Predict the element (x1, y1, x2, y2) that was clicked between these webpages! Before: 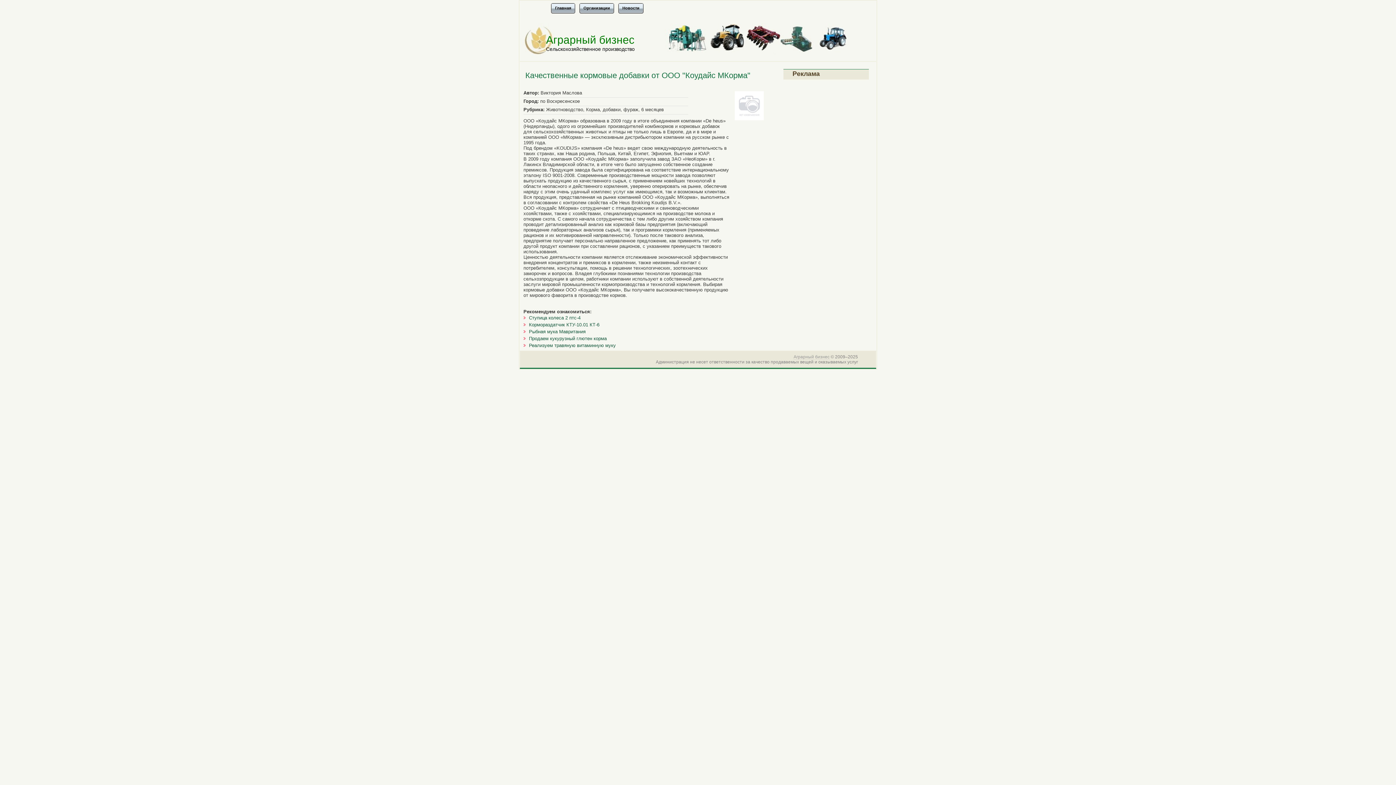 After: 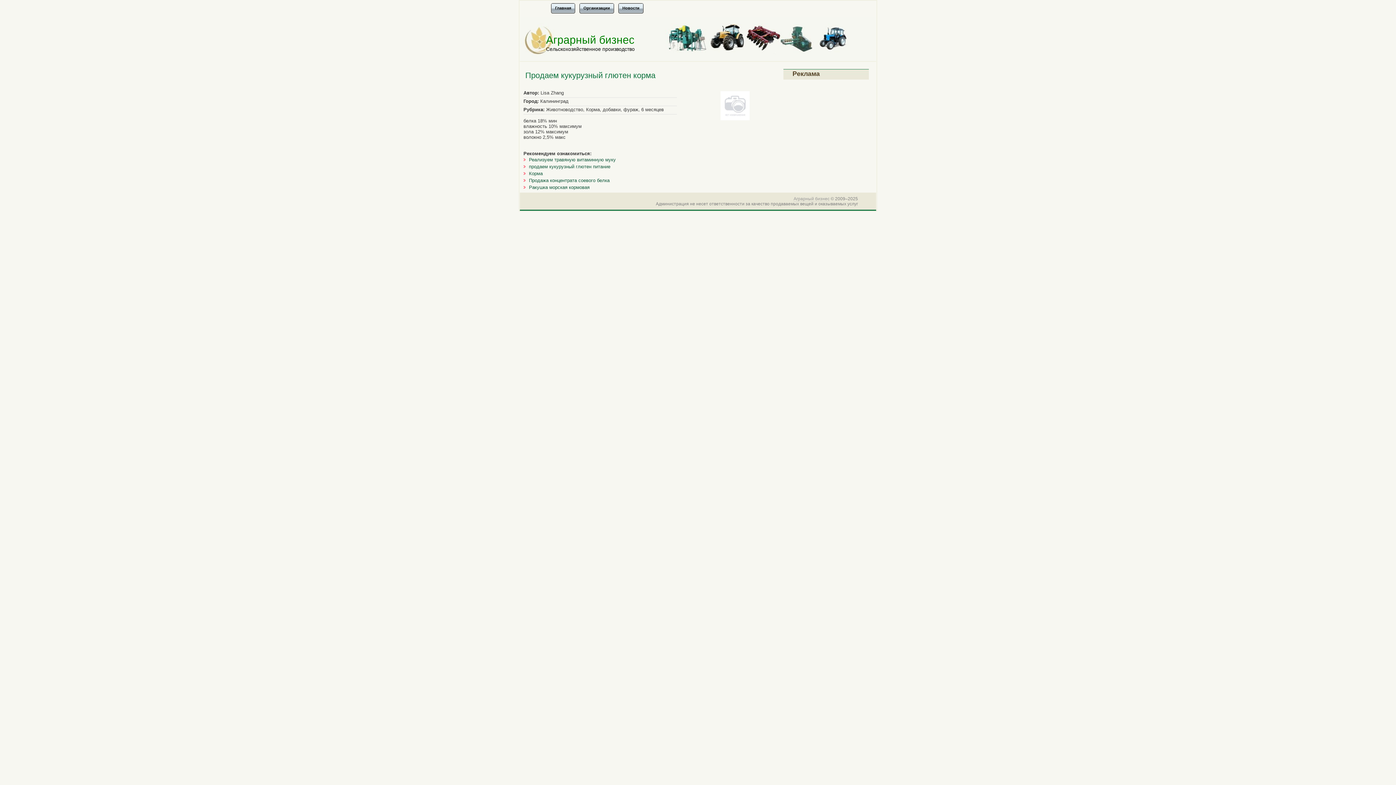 Action: bbox: (529, 336, 606, 341) label: Продаем кукурузный глютен корма